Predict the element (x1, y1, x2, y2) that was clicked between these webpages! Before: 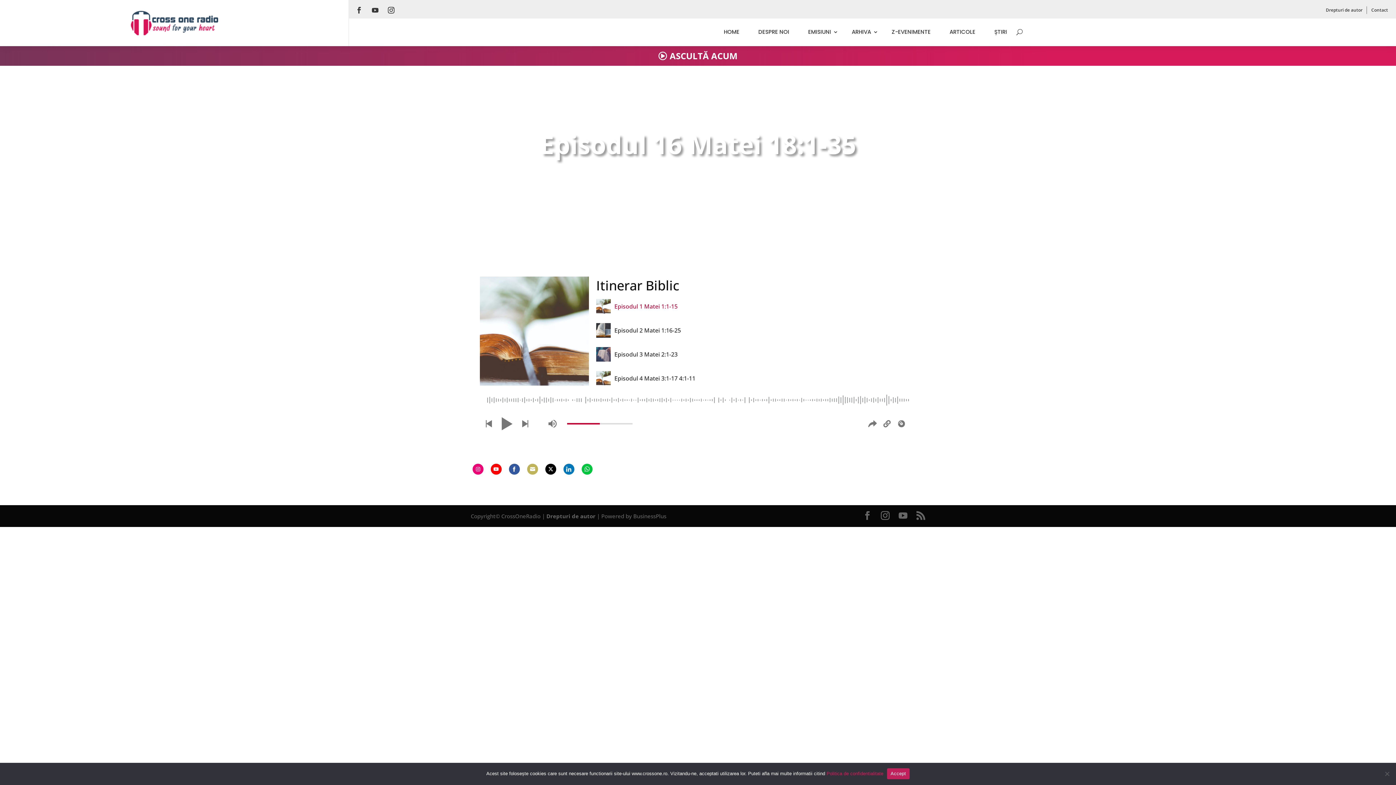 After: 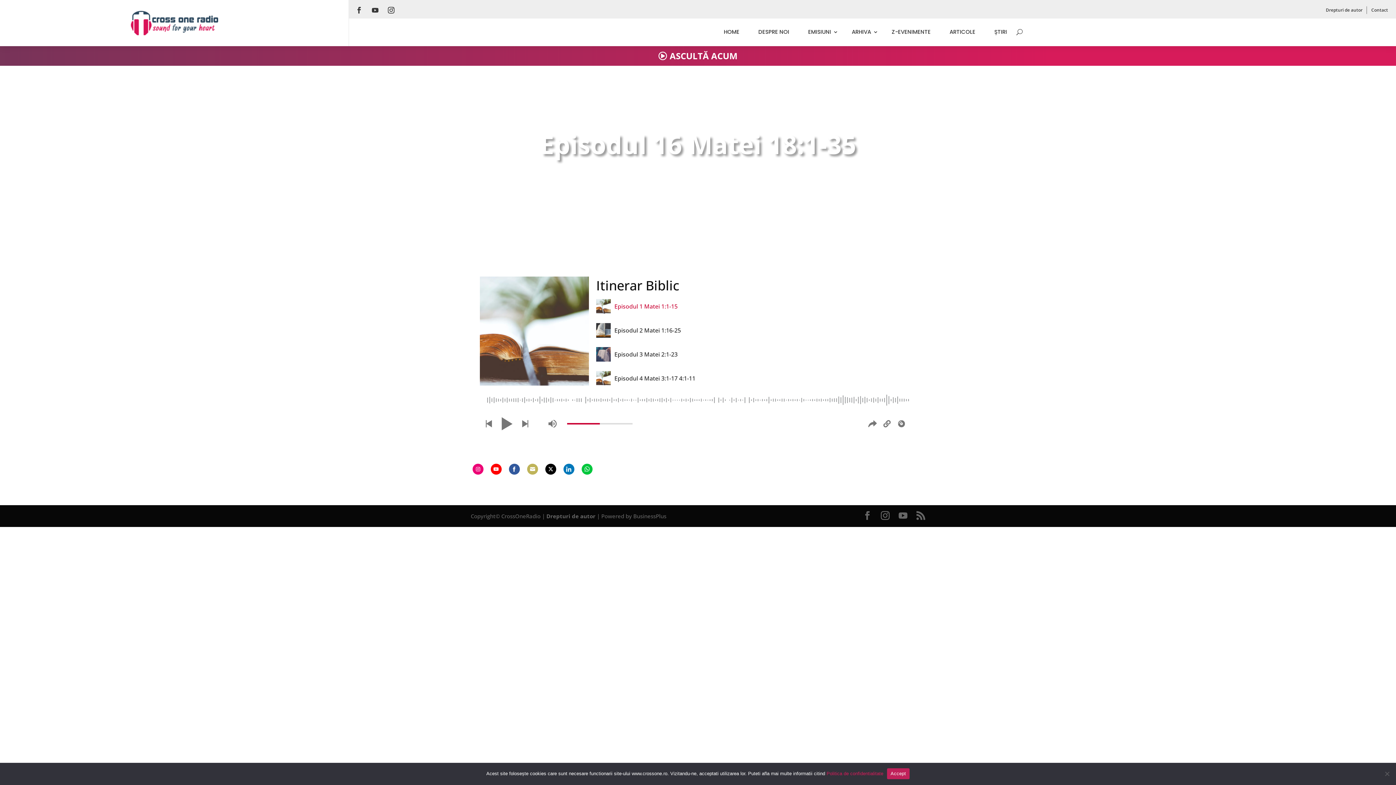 Action: bbox: (472, 463, 483, 474) label: Share on Instagram